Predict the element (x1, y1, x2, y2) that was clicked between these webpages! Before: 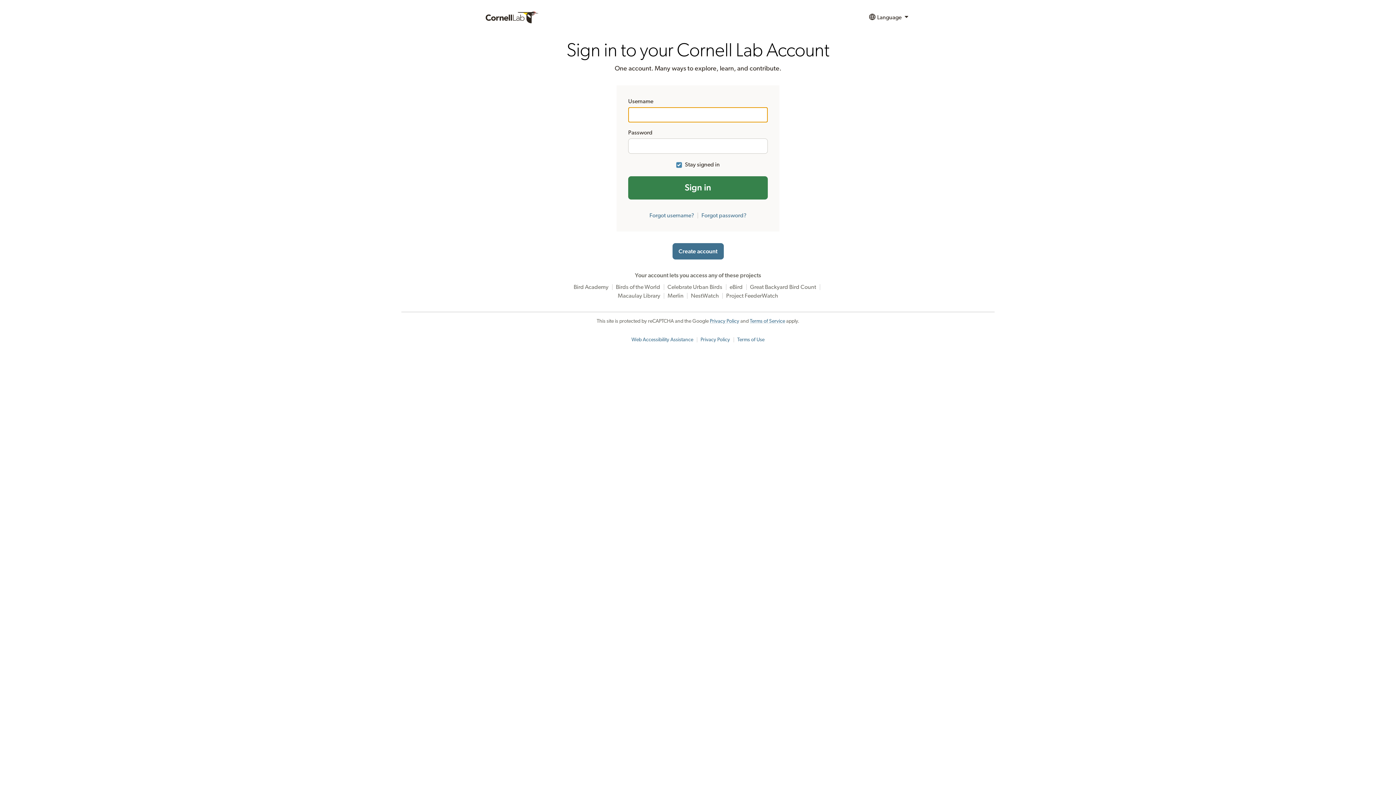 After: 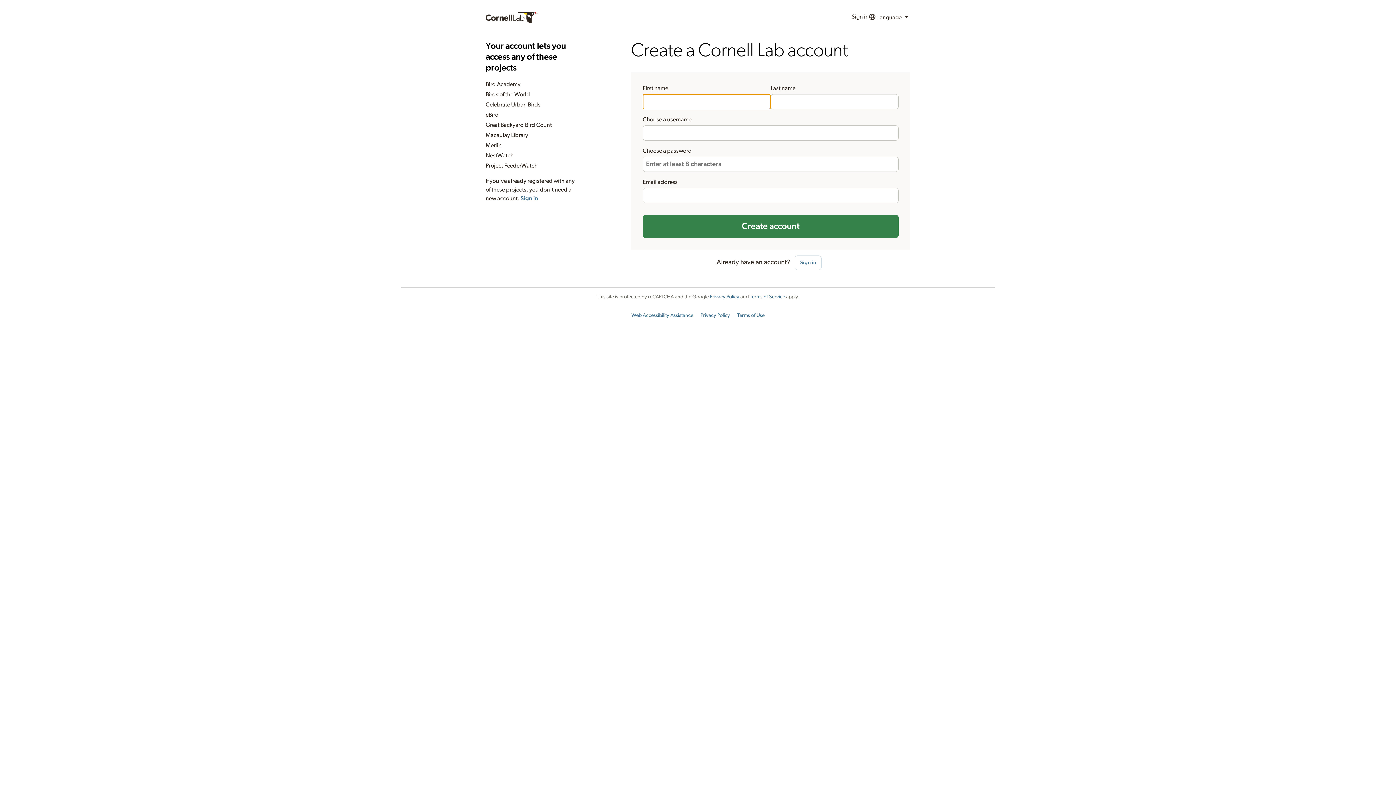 Action: bbox: (672, 243, 723, 259) label: Create account